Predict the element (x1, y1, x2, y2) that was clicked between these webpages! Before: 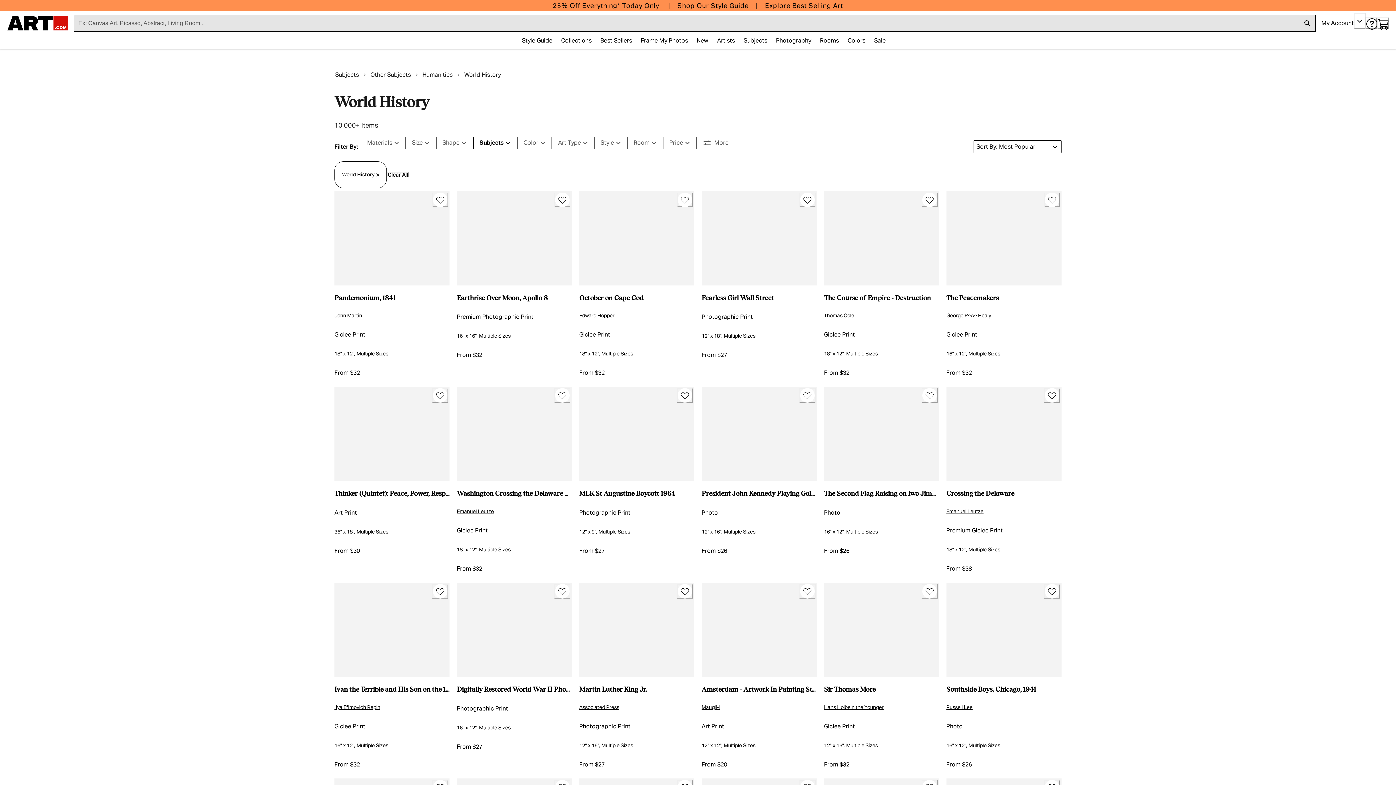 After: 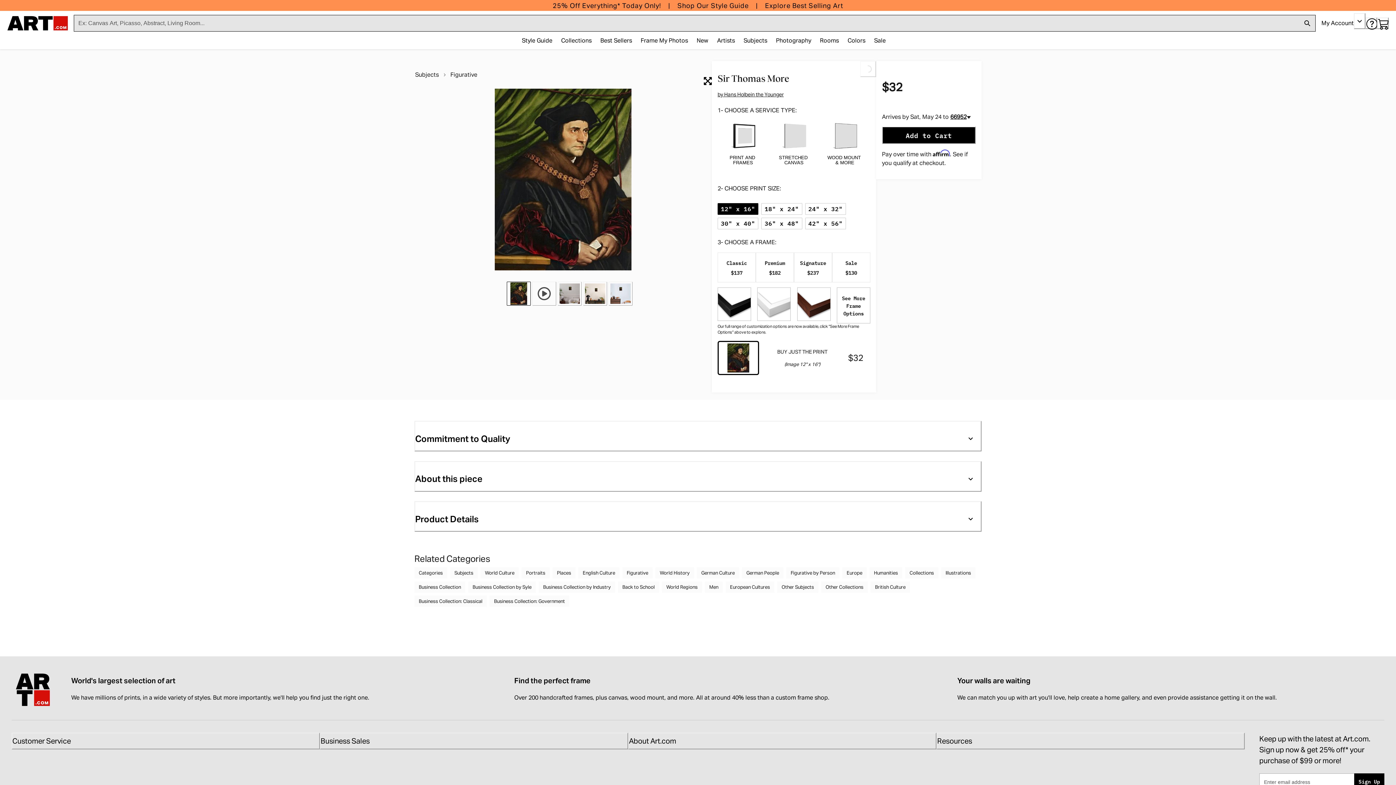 Action: bbox: (824, 583, 939, 677)